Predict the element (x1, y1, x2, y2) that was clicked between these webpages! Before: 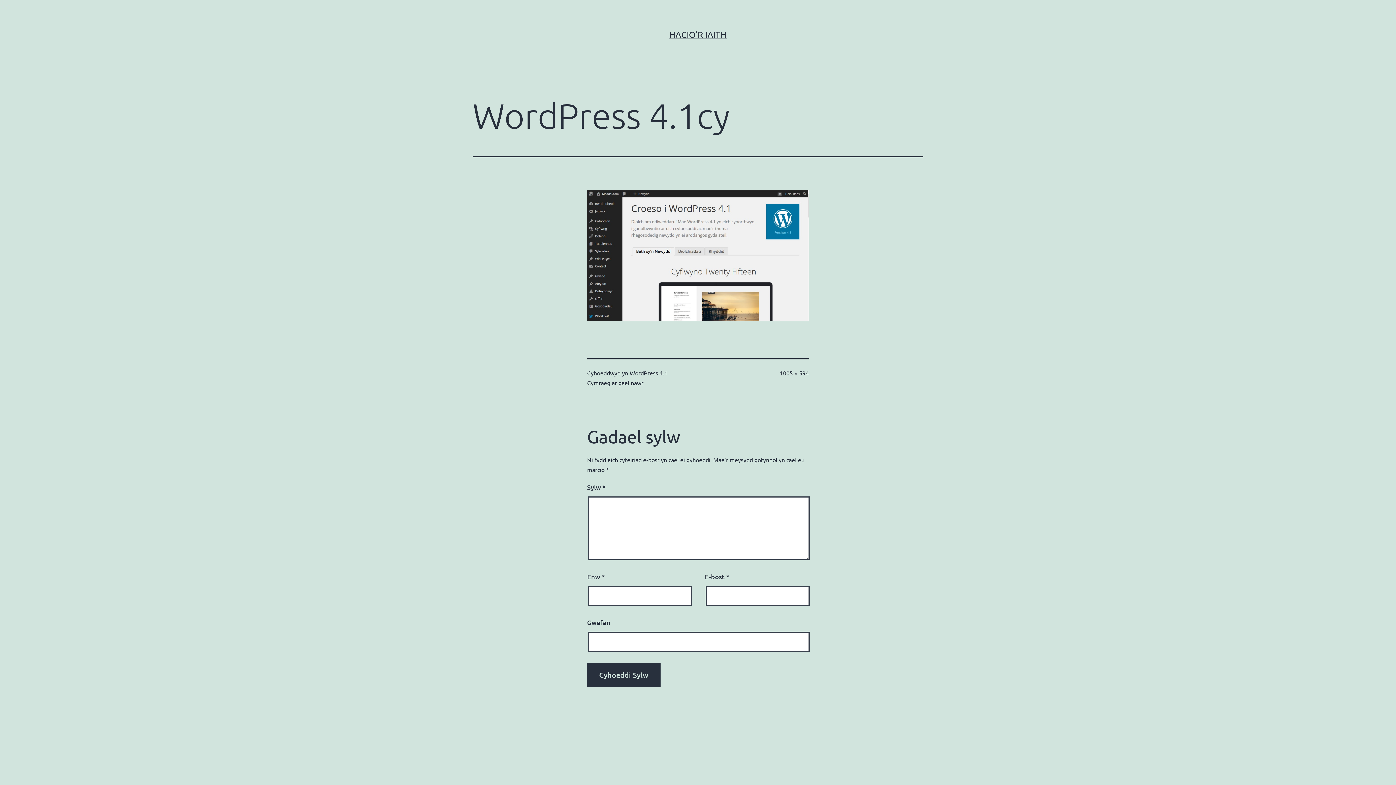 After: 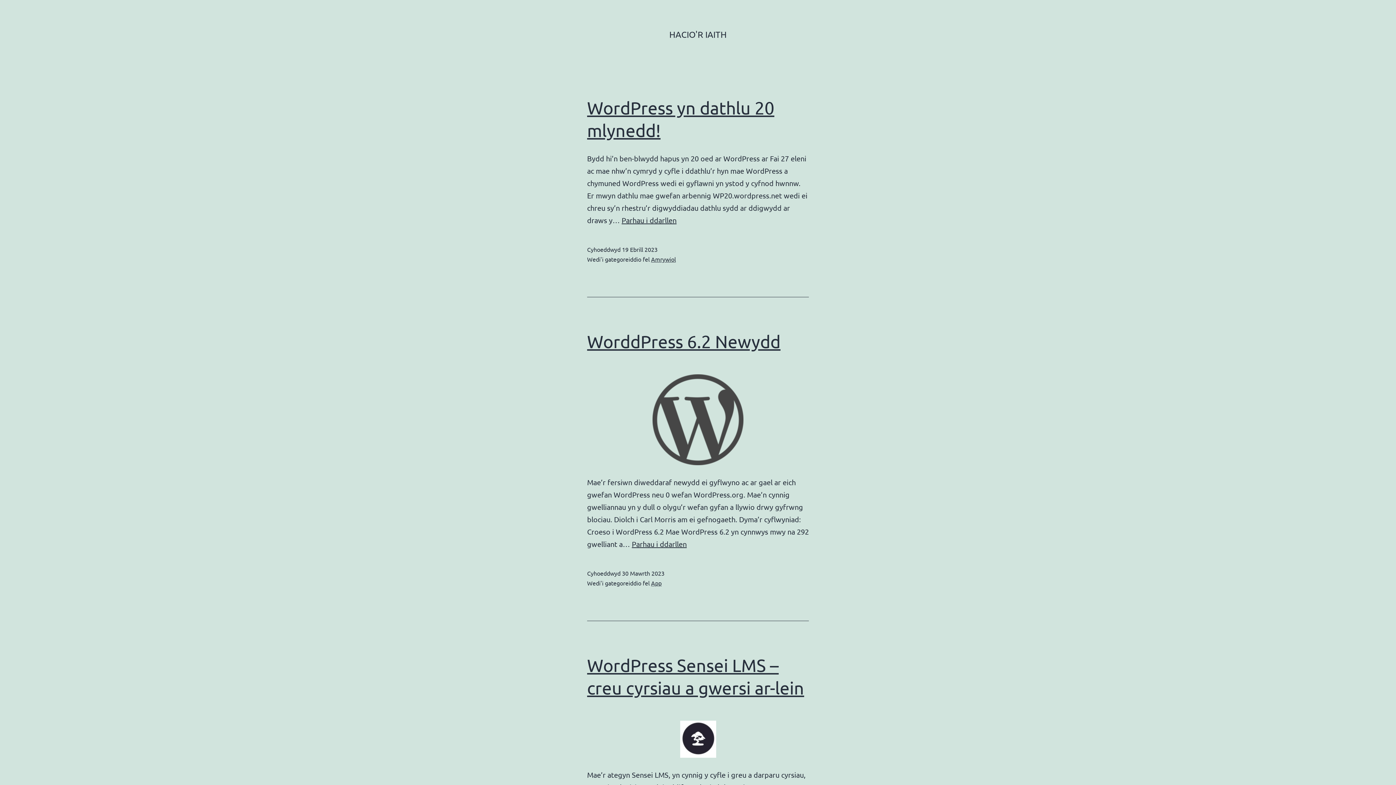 Action: bbox: (669, 29, 726, 39) label: HACIO'R IAITH